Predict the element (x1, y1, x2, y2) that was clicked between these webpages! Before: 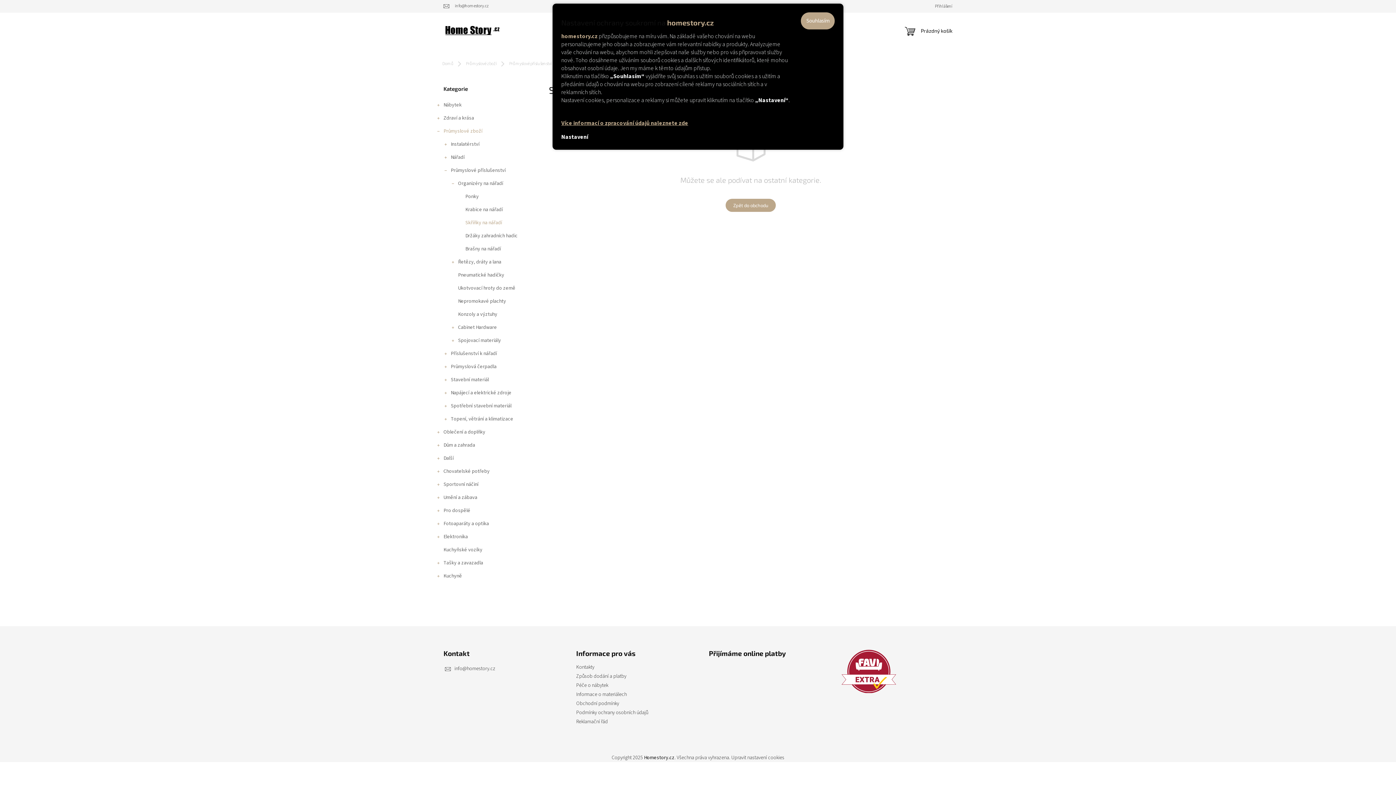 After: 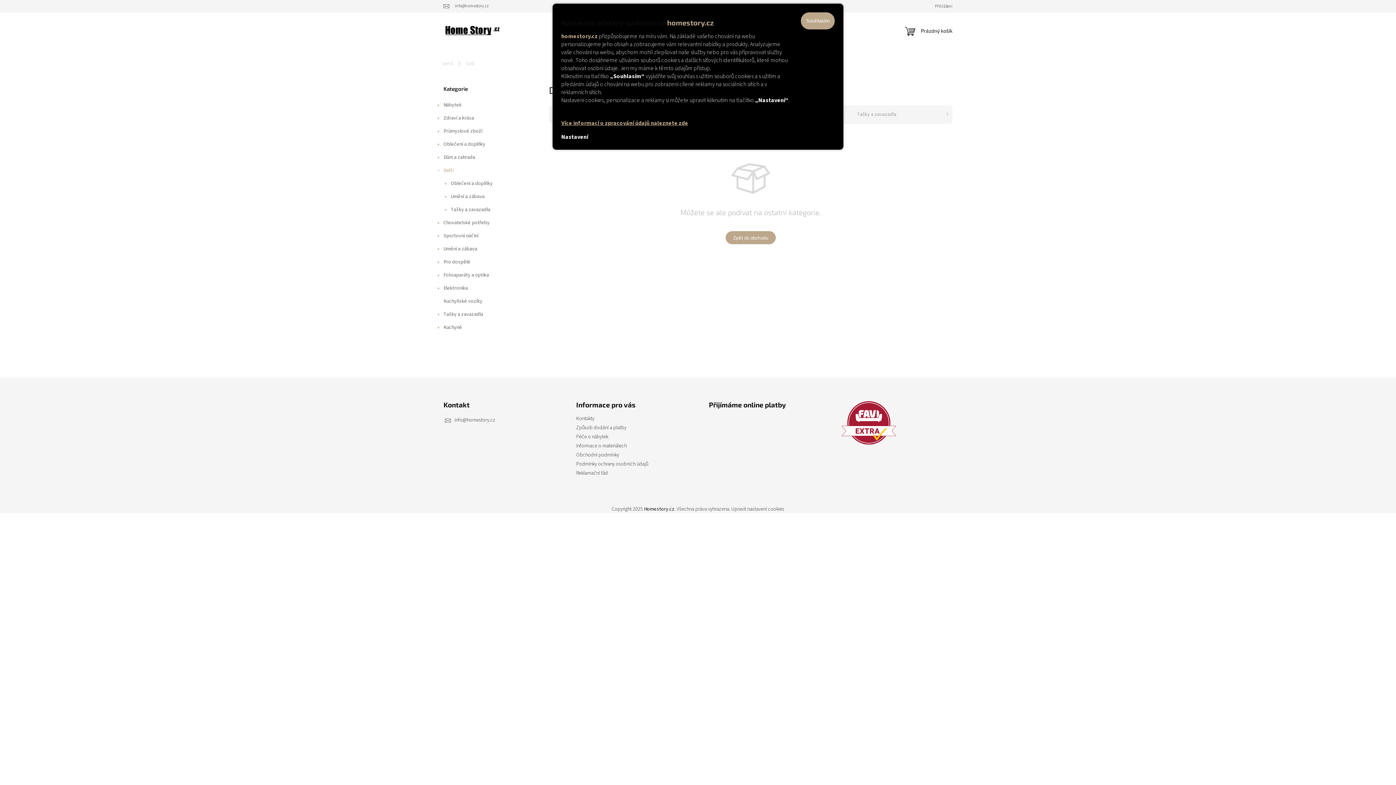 Action: bbox: (436, 452, 538, 465) label: Další
 